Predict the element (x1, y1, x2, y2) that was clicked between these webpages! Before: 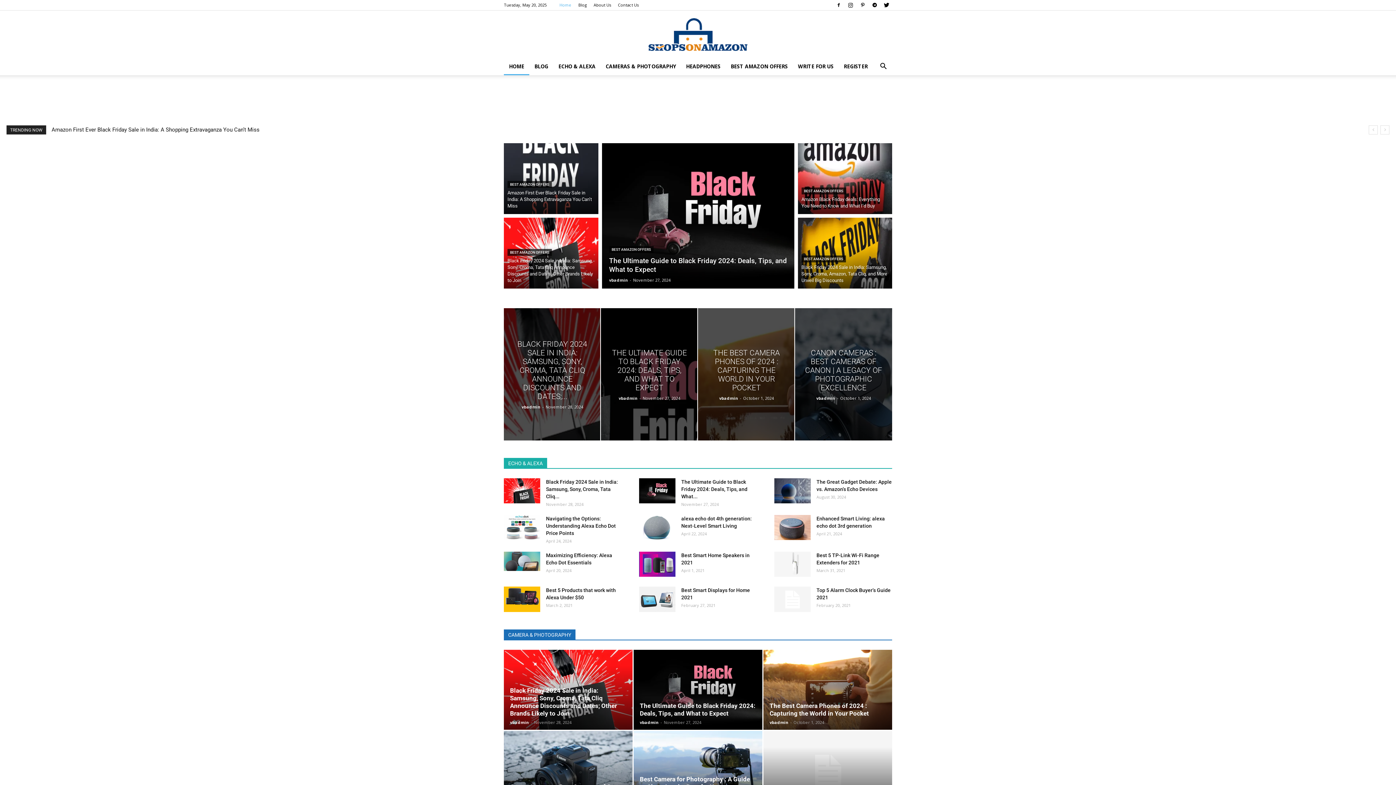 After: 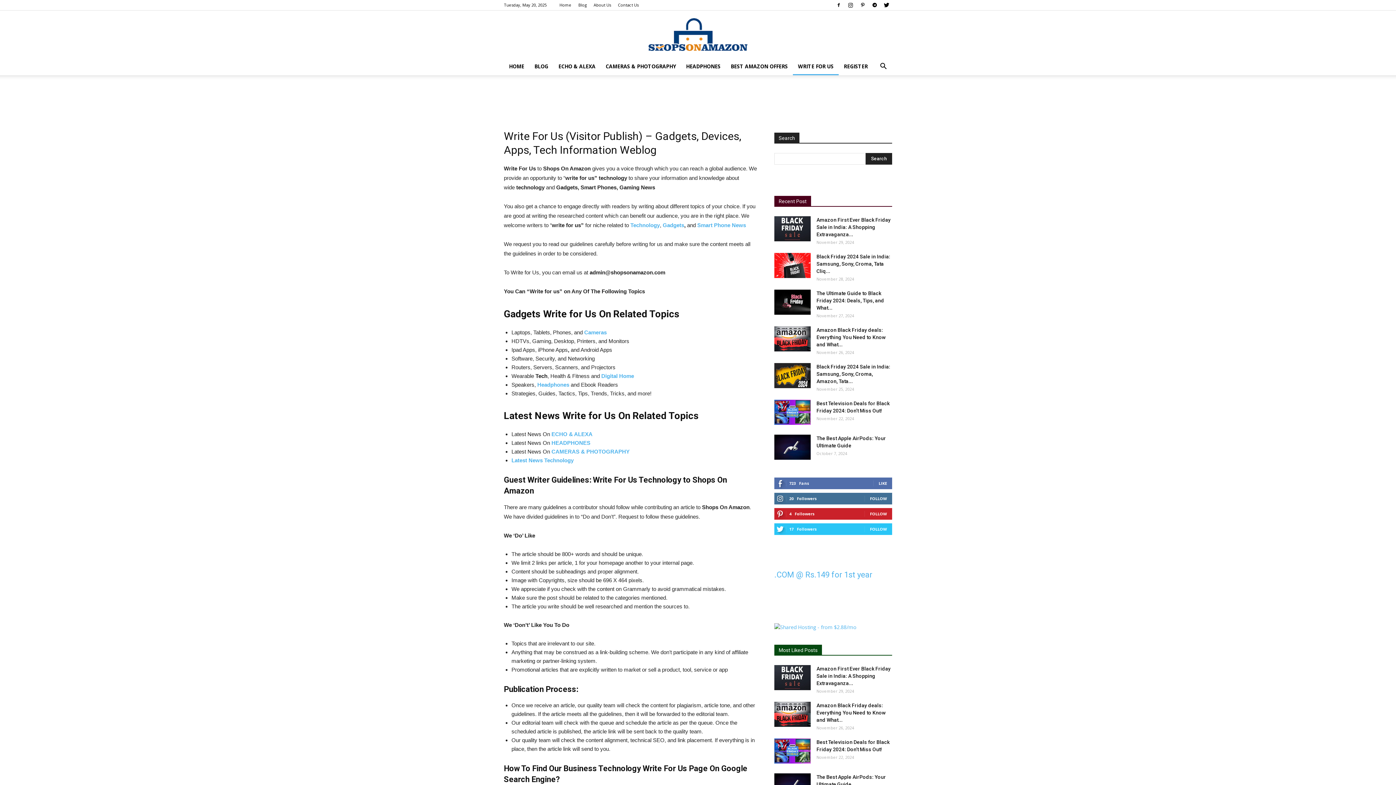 Action: label: WRITE FOR US bbox: (793, 57, 838, 75)